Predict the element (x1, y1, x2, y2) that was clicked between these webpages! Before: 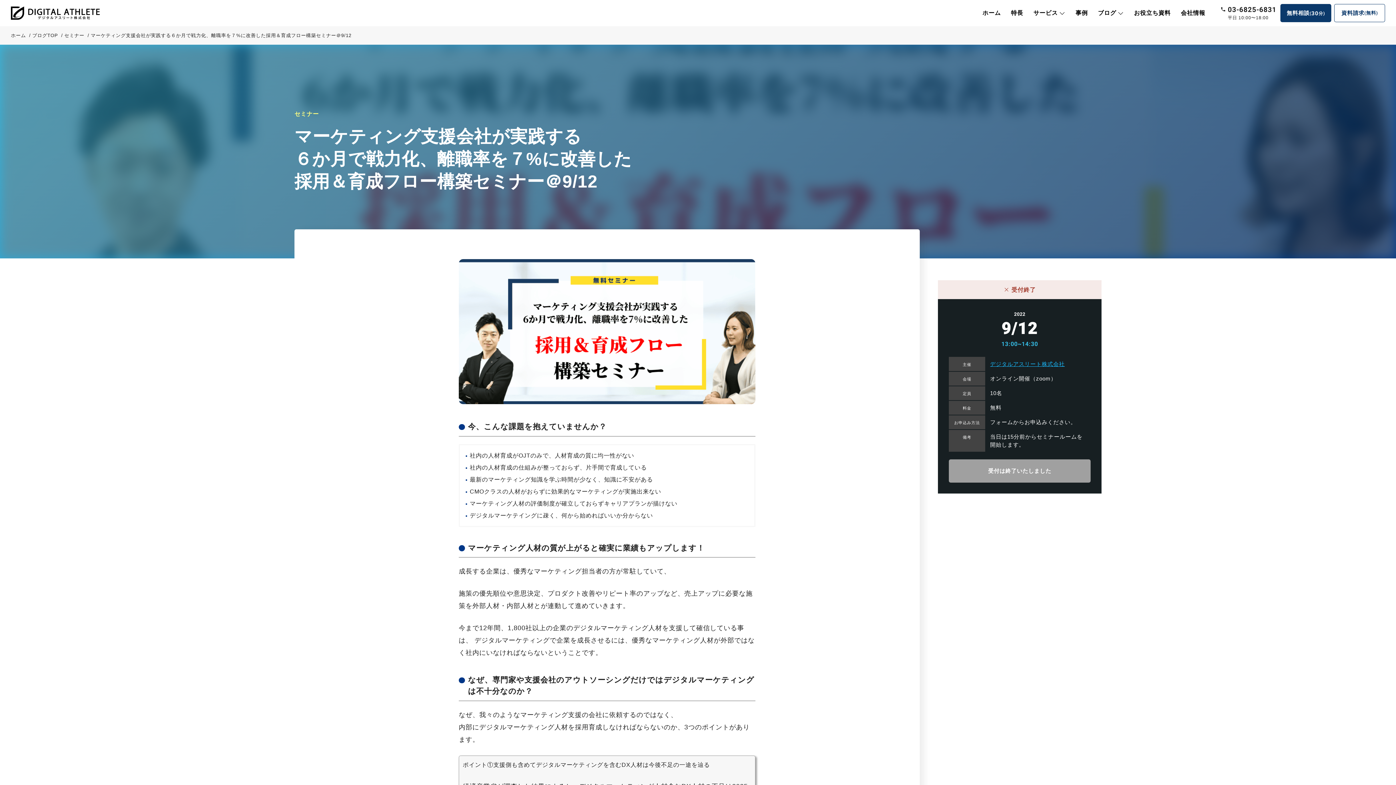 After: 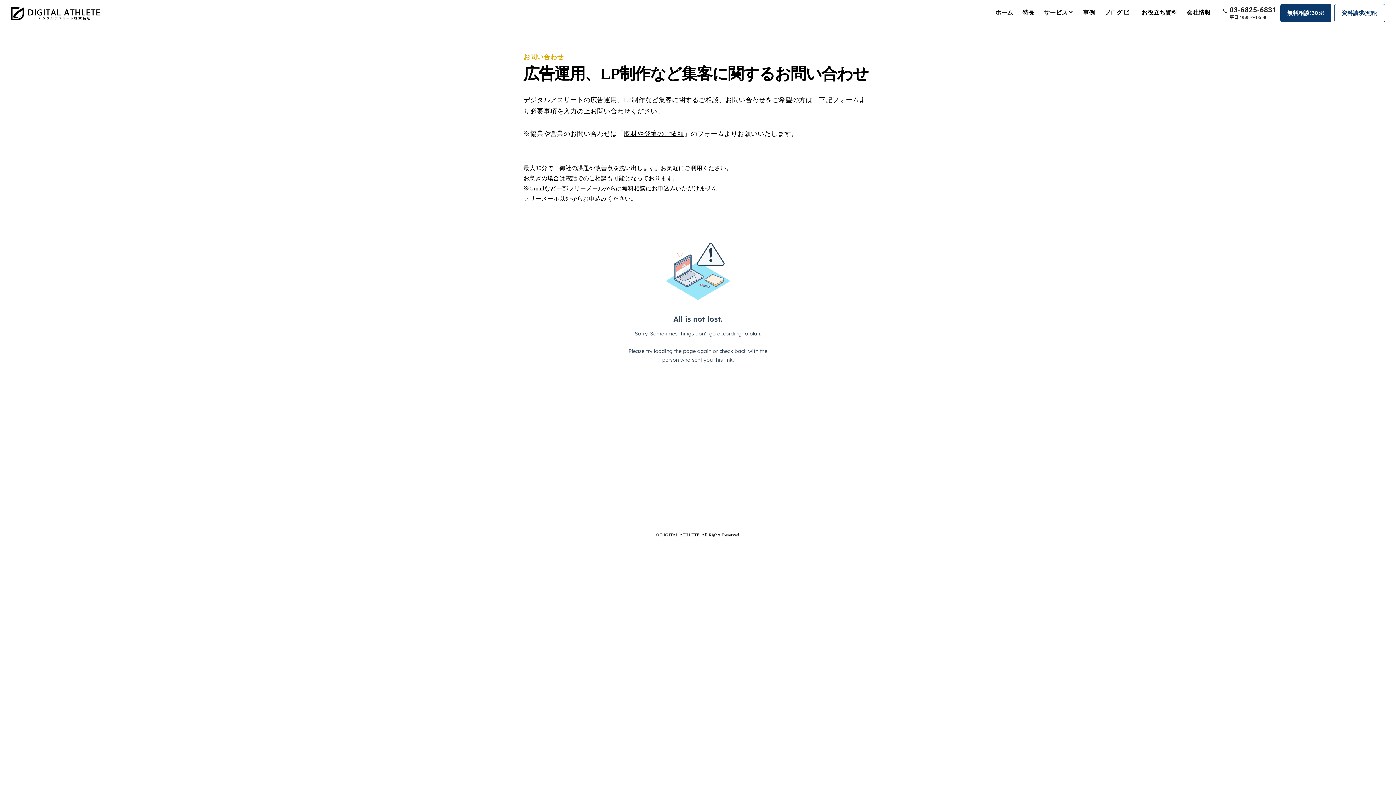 Action: label: 無料相談
(30分) bbox: (1280, 4, 1331, 22)